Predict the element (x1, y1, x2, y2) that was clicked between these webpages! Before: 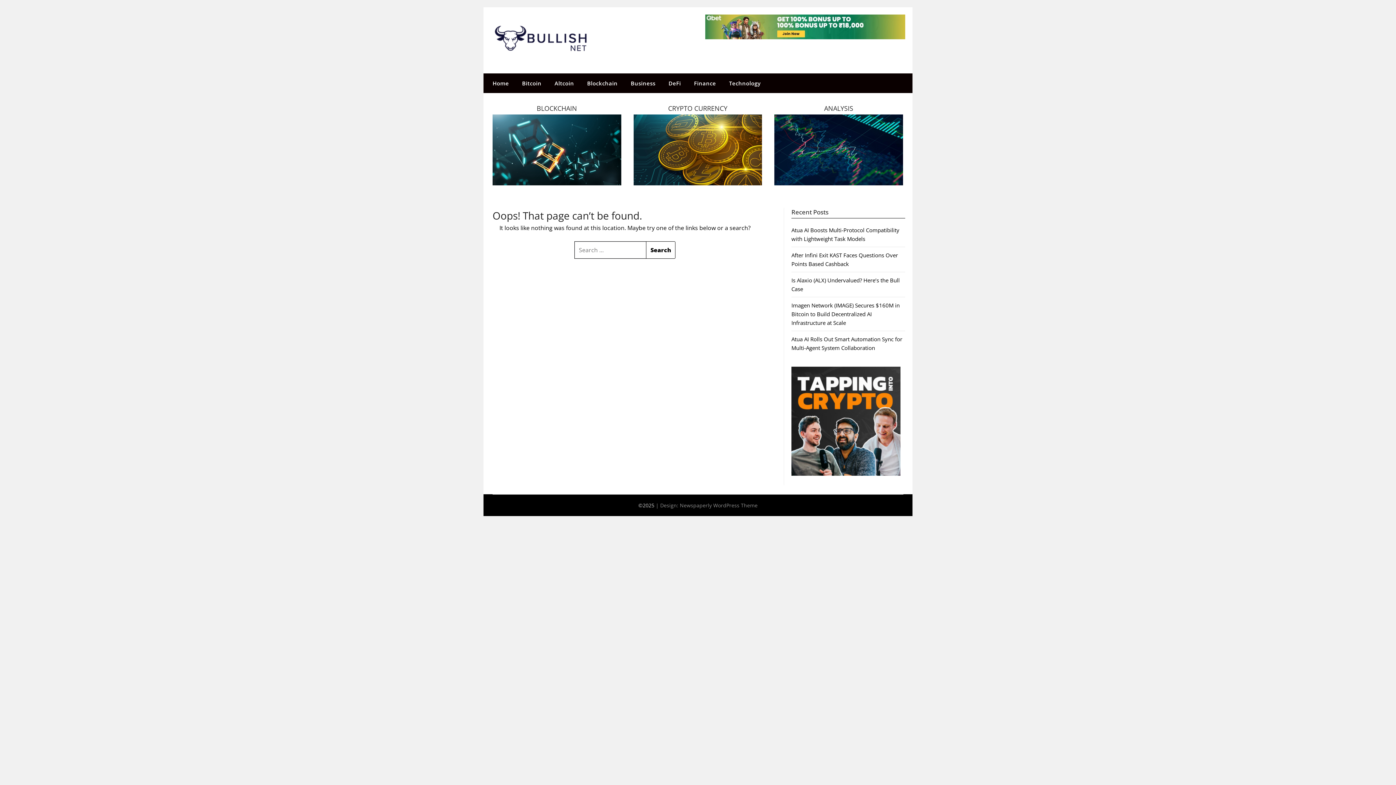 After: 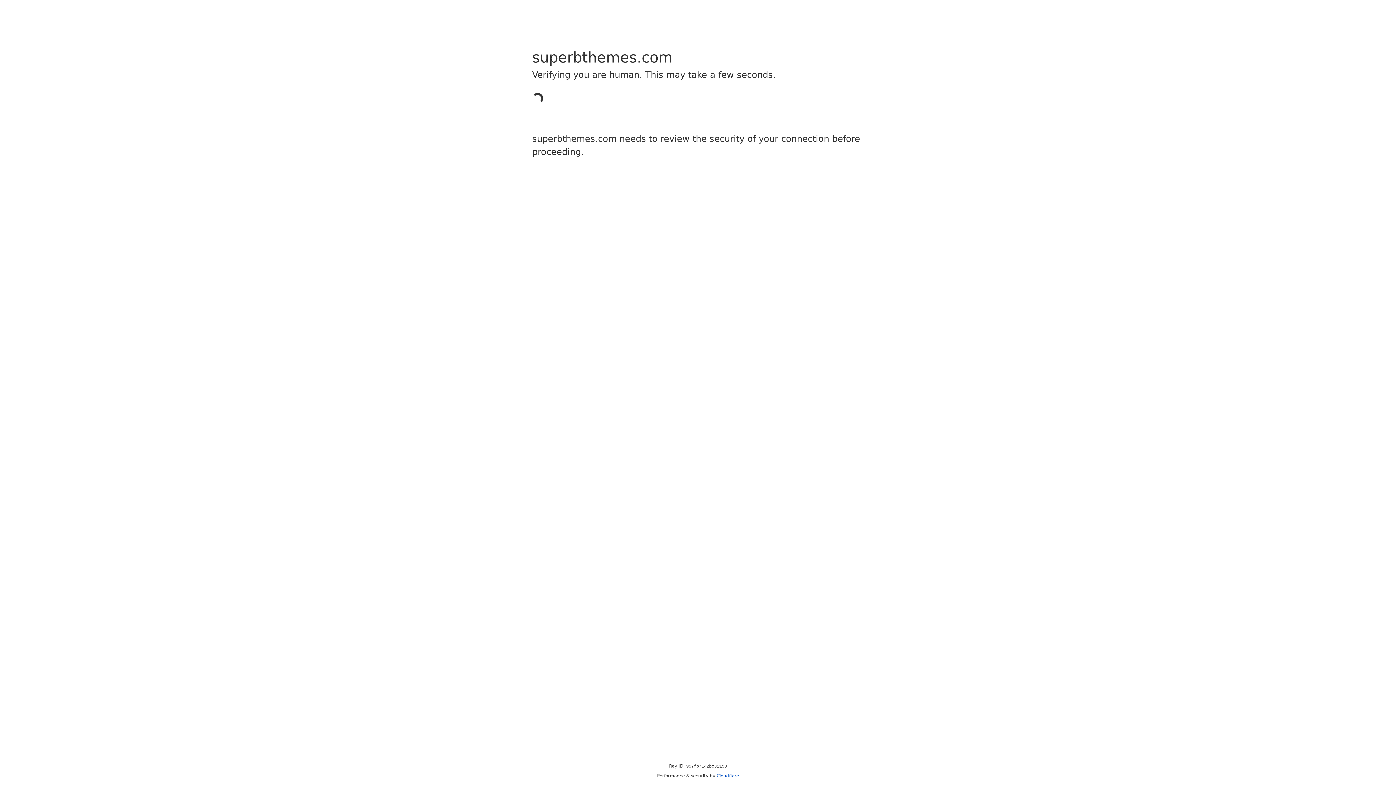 Action: bbox: (680, 502, 757, 509) label: Newspaperly WordPress Theme